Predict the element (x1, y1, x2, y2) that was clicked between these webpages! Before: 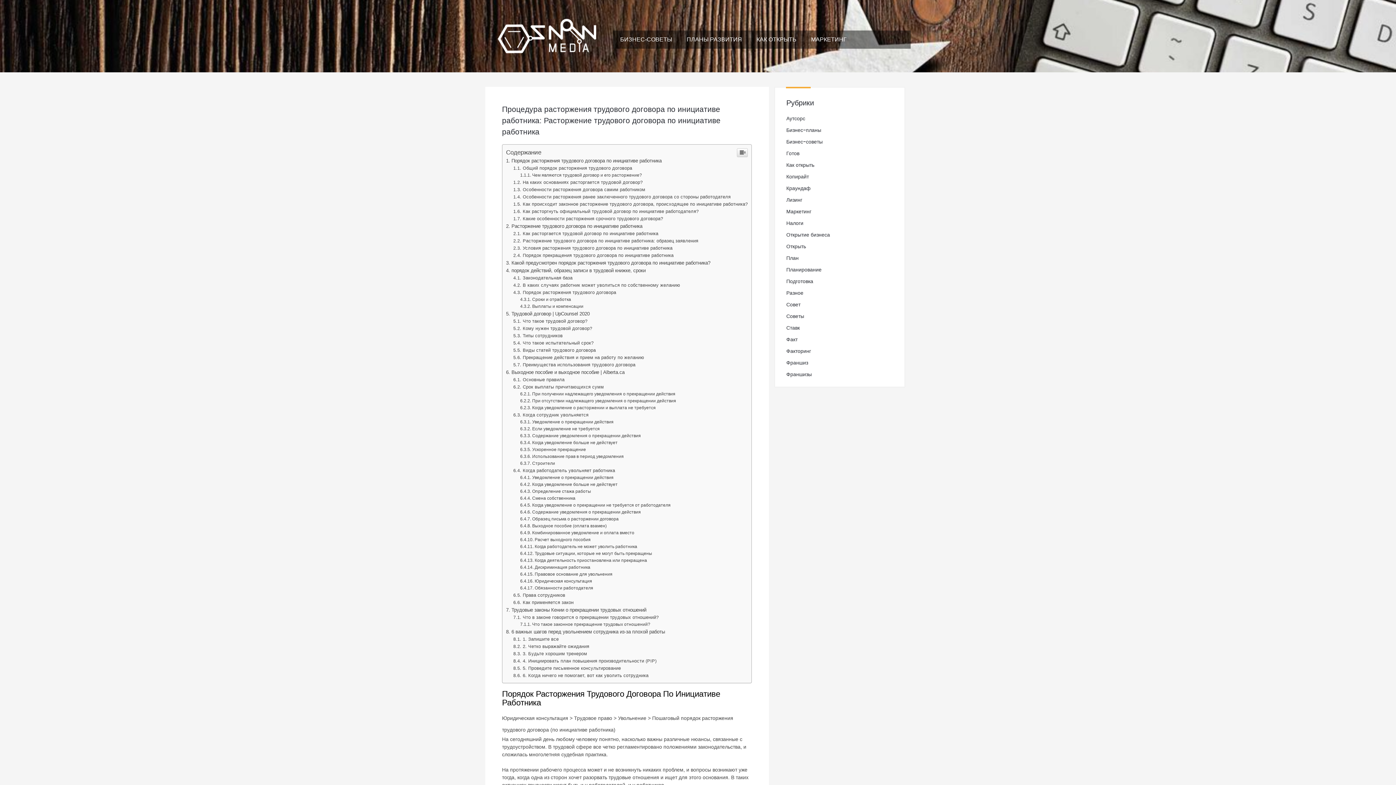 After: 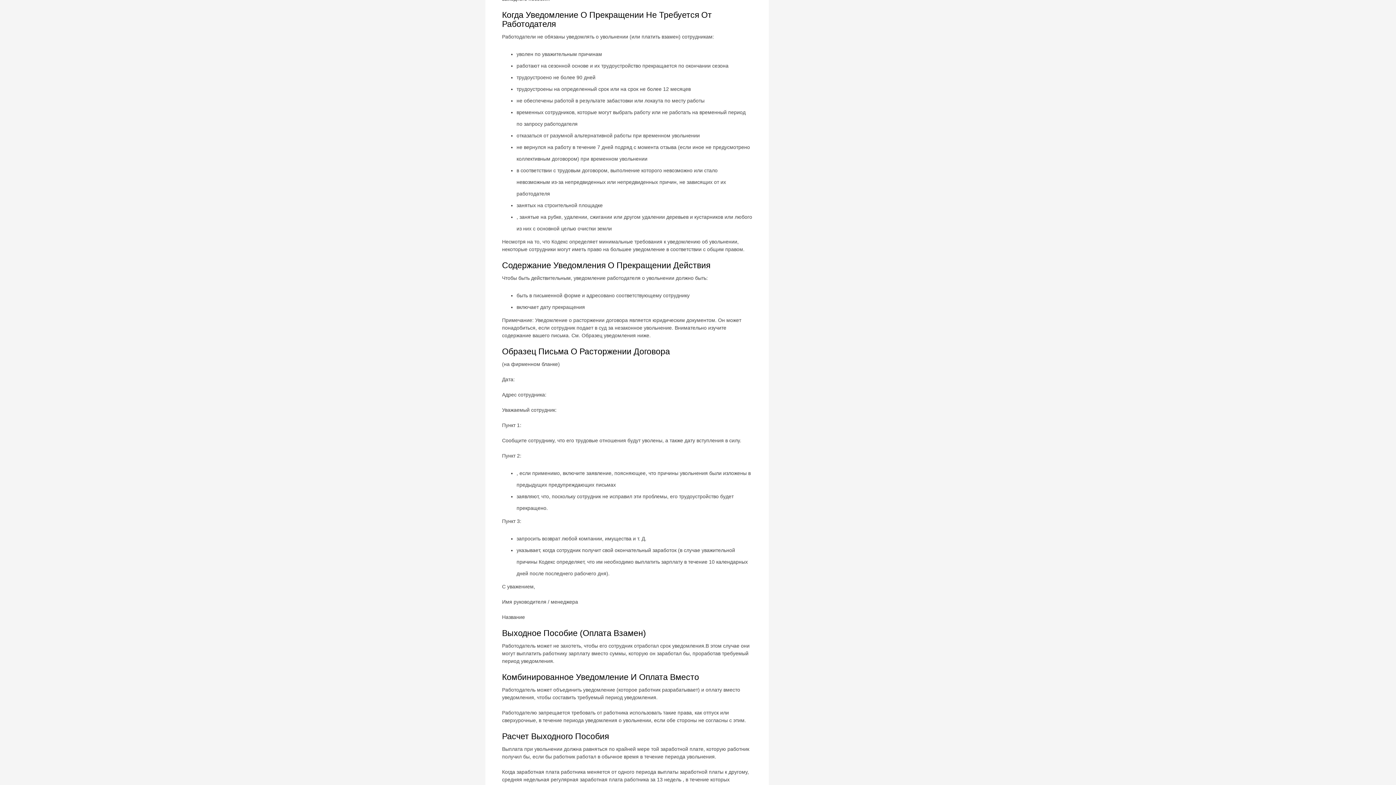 Action: label: Когда уведомление о прекращении не требуется от работодателя bbox: (520, 756, 670, 761)